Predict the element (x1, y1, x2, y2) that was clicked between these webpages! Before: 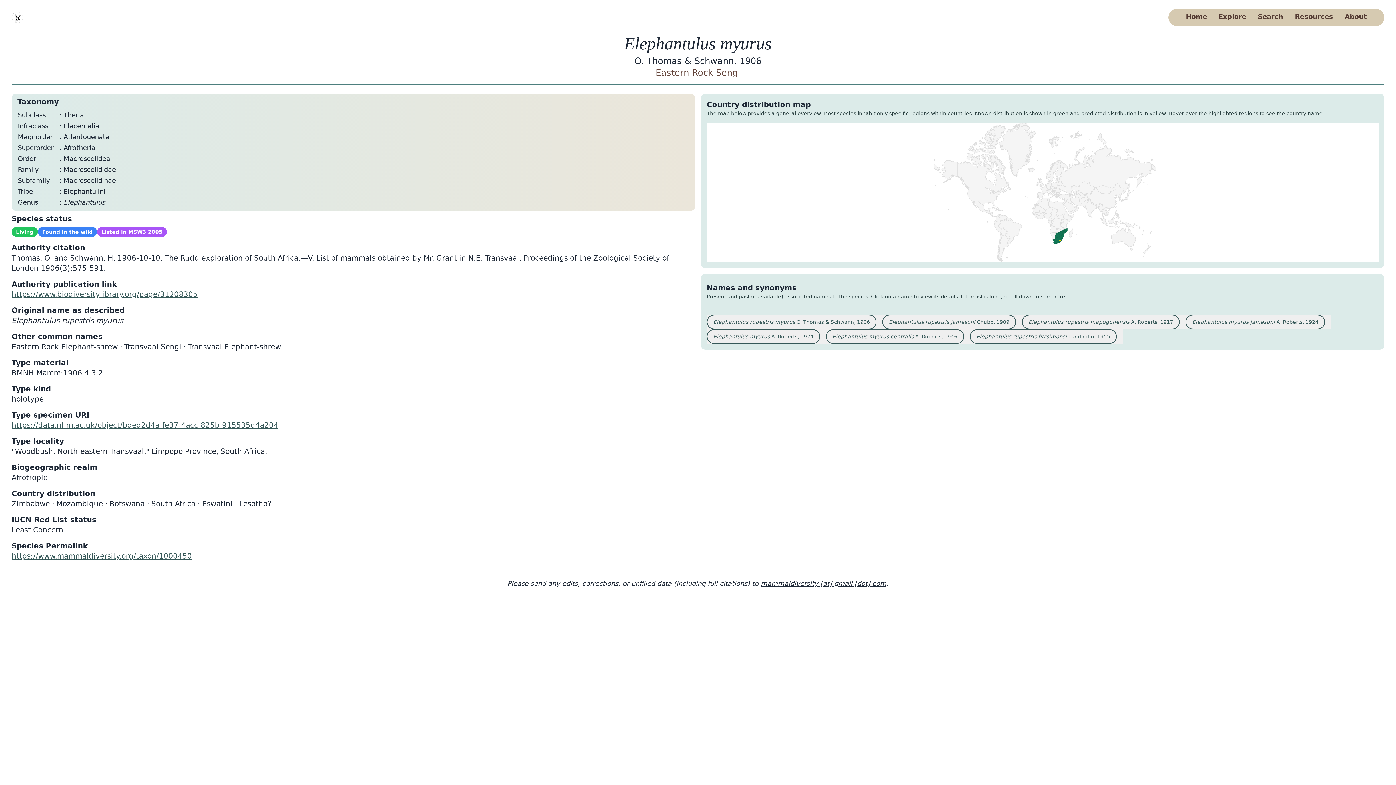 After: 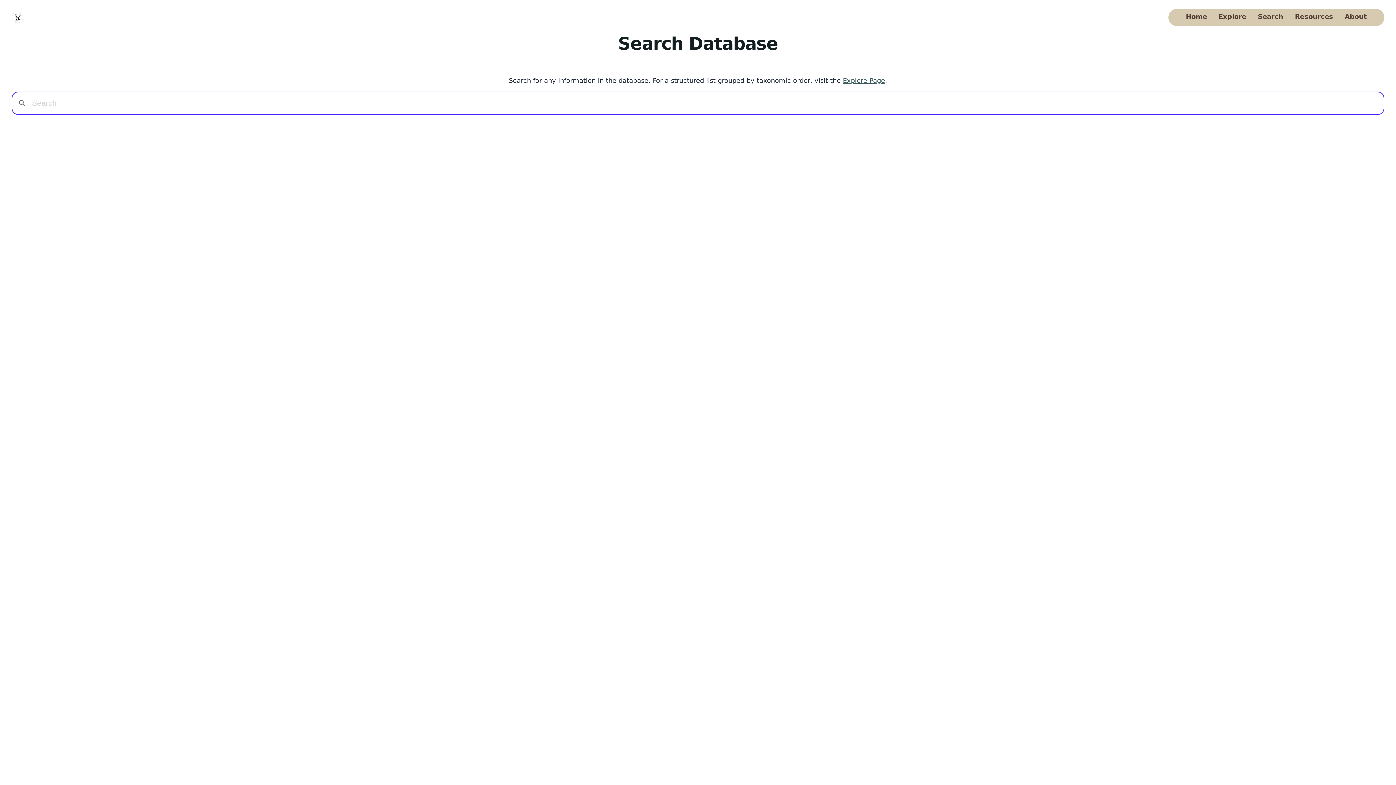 Action: label: Search bbox: (1255, 12, 1286, 20)